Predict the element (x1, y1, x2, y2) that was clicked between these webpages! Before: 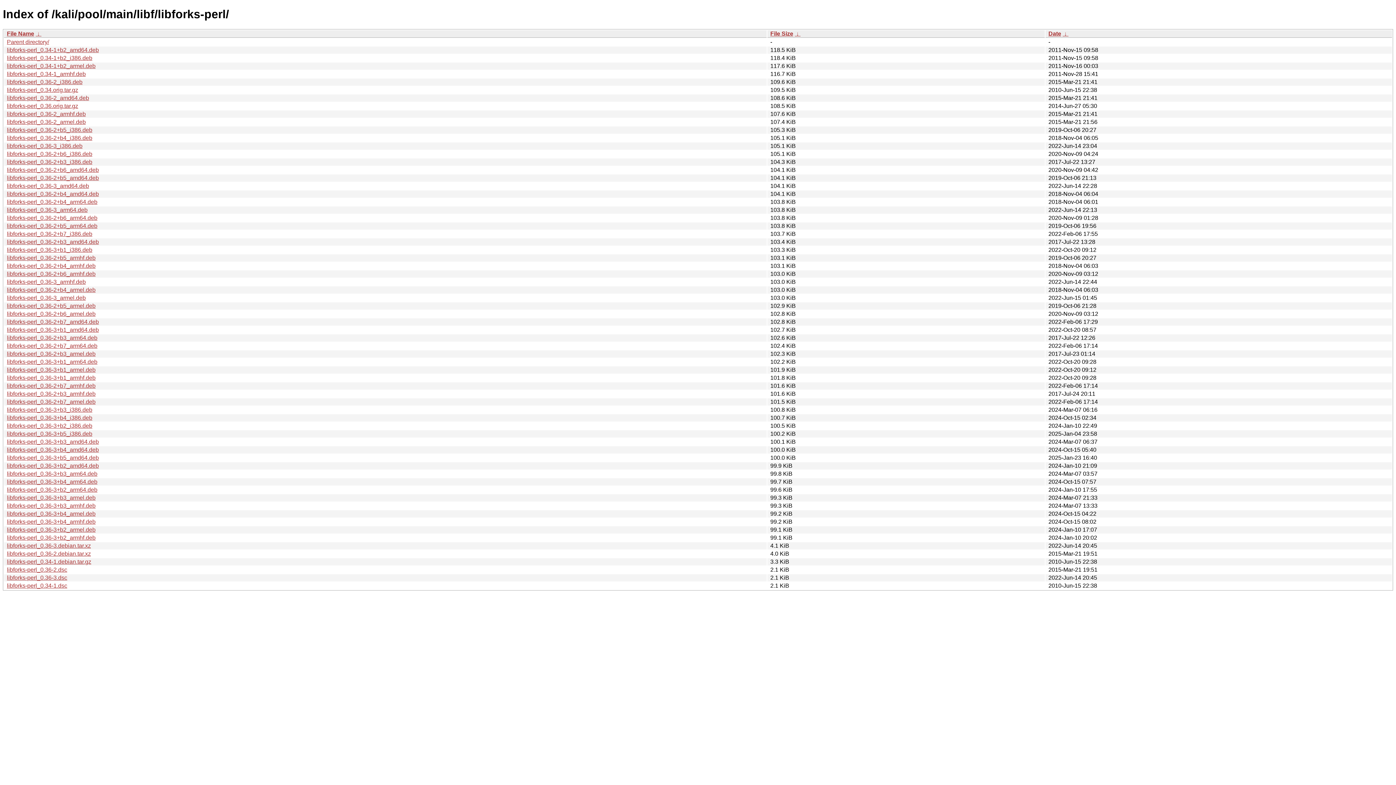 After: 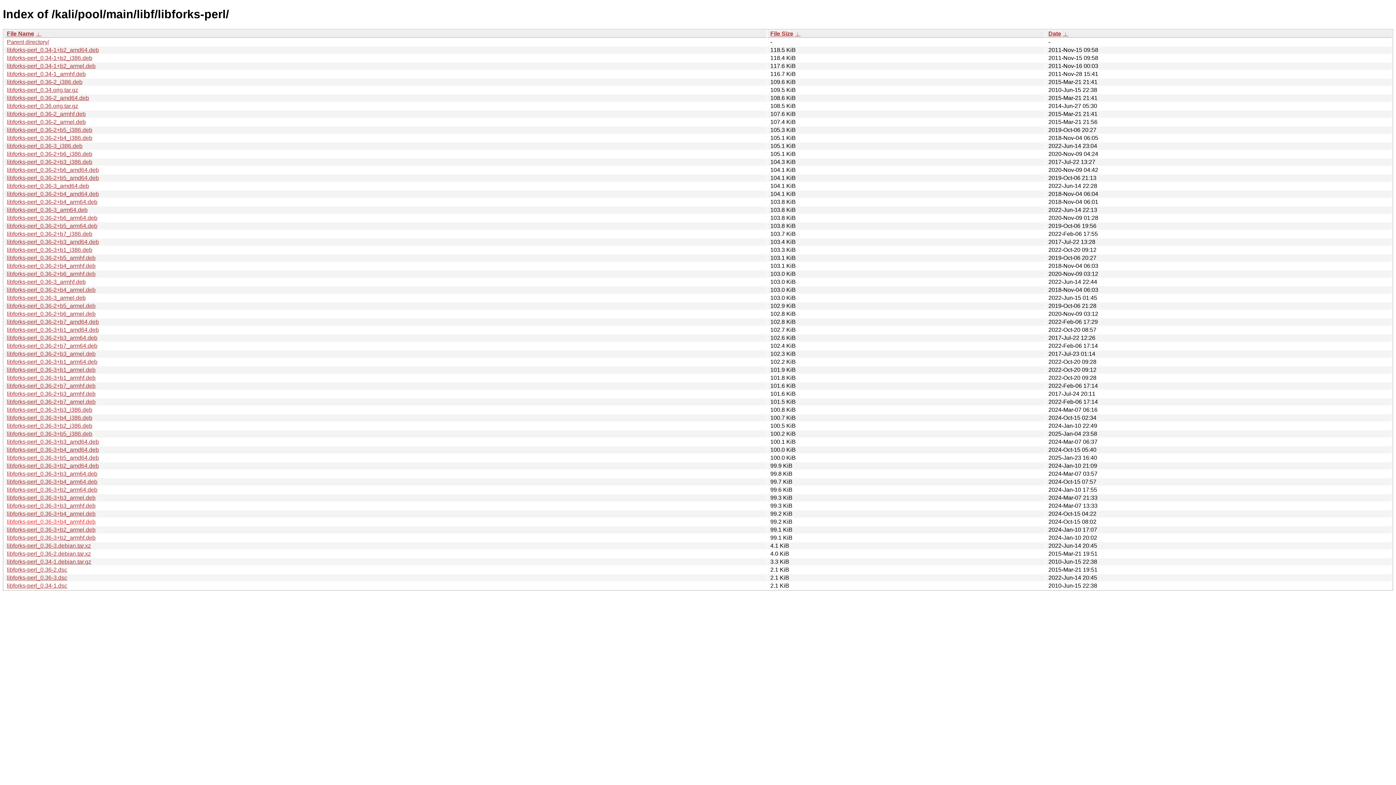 Action: label: libforks-perl_0.36-3+b4_armhf.deb bbox: (6, 518, 95, 525)